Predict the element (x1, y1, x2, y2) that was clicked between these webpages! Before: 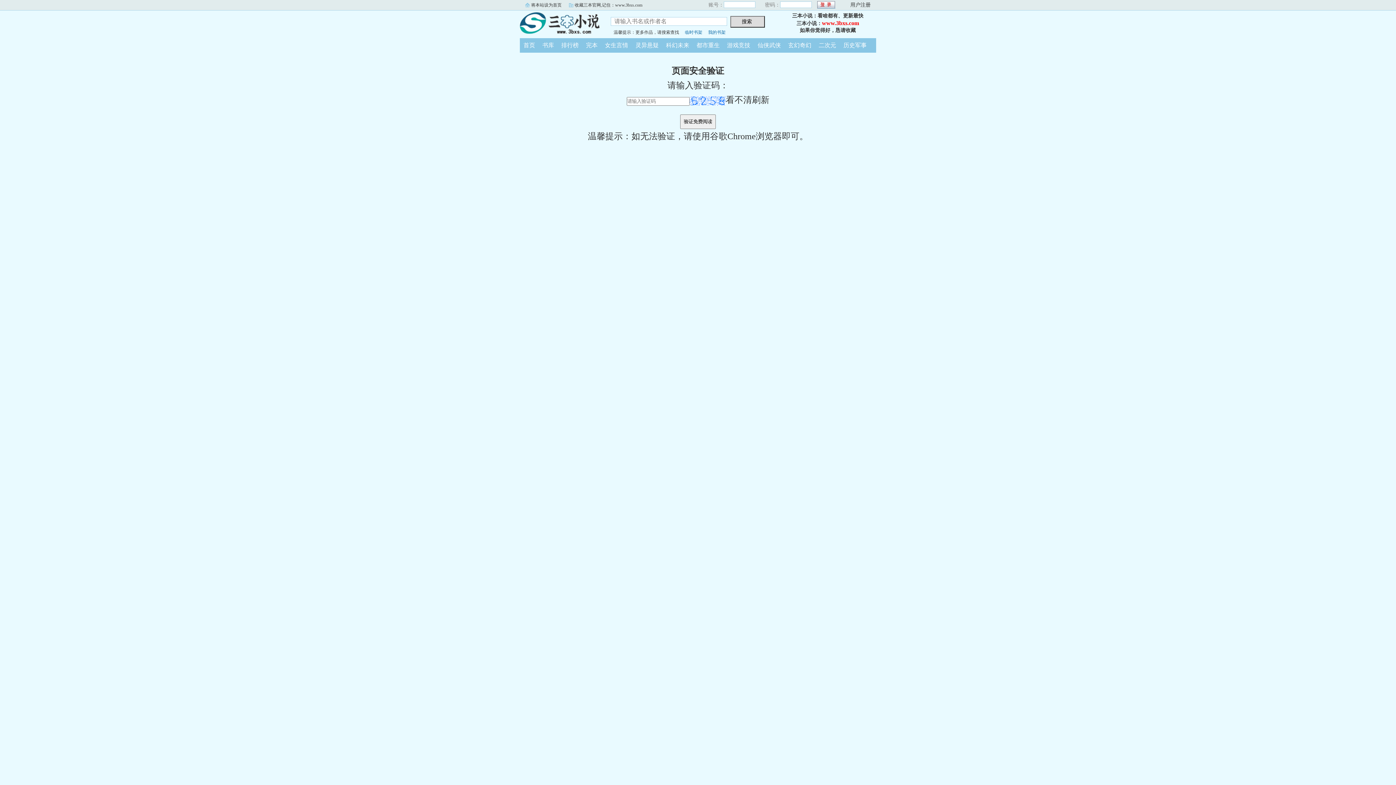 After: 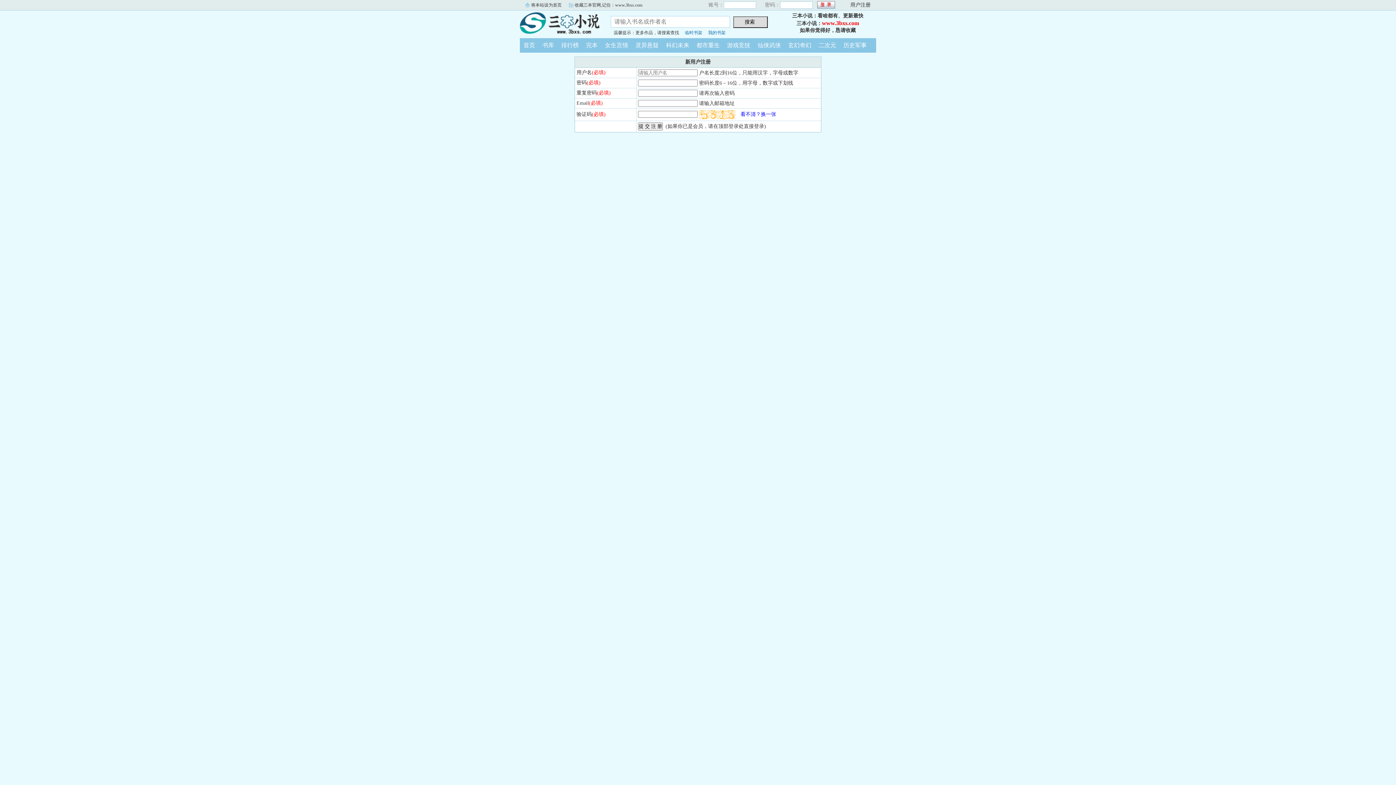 Action: bbox: (850, 2, 870, 7) label: 用户注册